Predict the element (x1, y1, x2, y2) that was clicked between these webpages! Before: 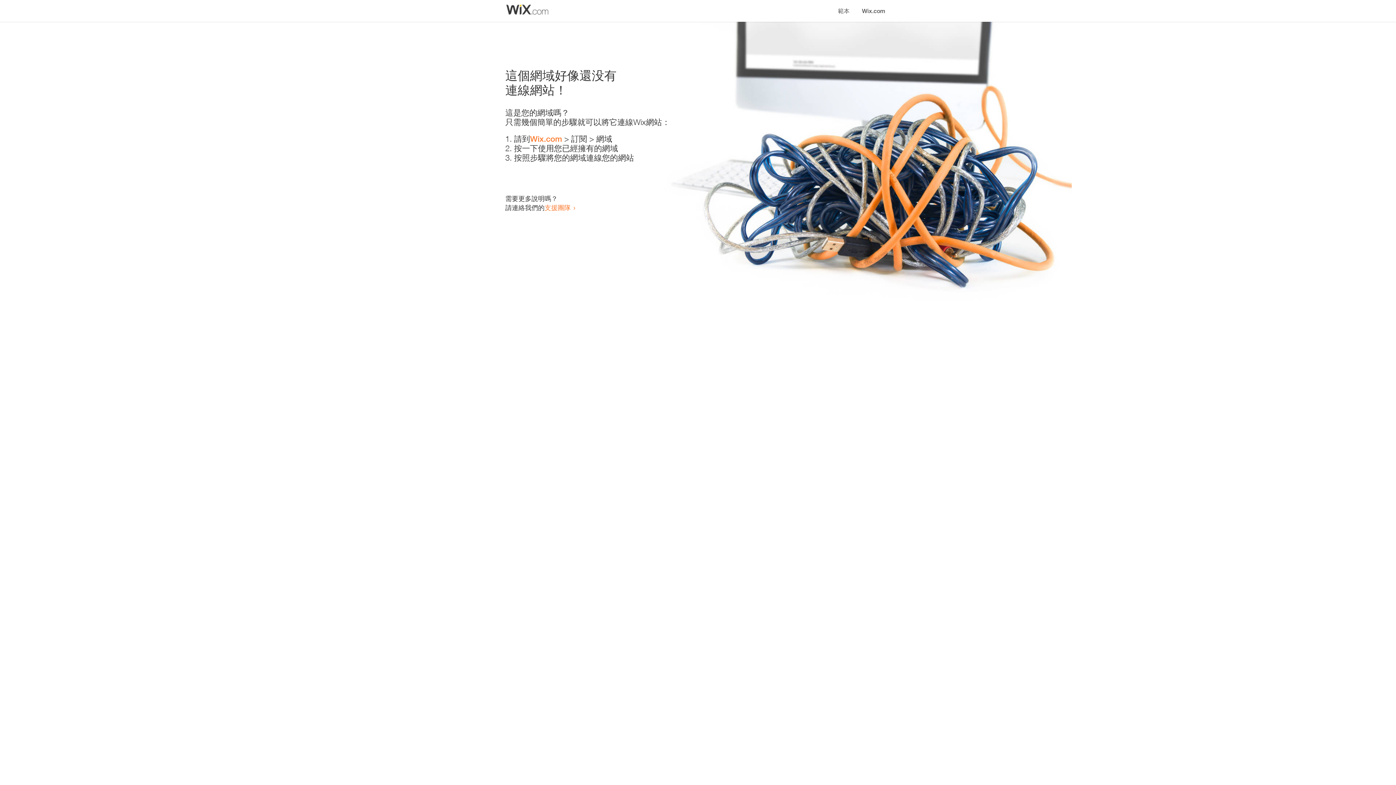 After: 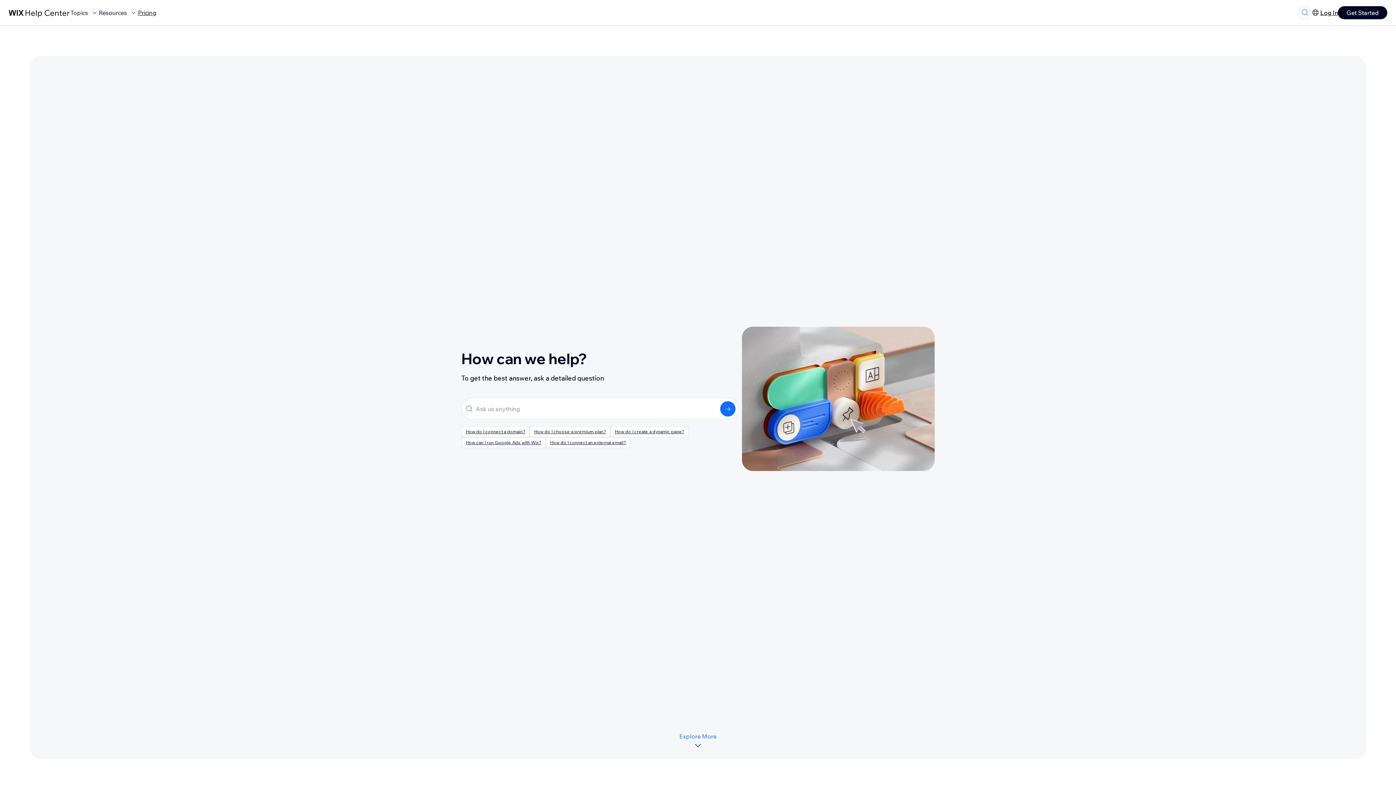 Action: bbox: (544, 203, 570, 211) label: 支援團隊